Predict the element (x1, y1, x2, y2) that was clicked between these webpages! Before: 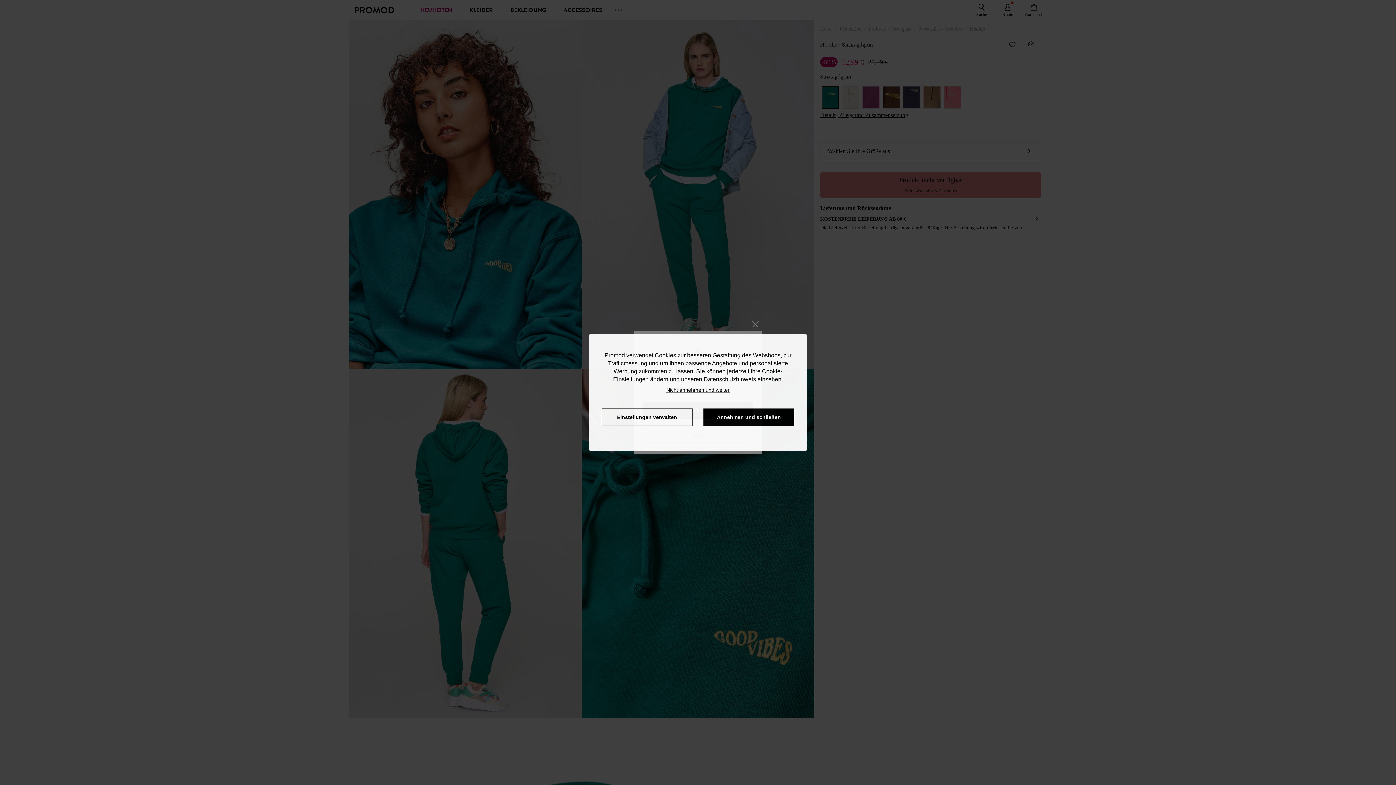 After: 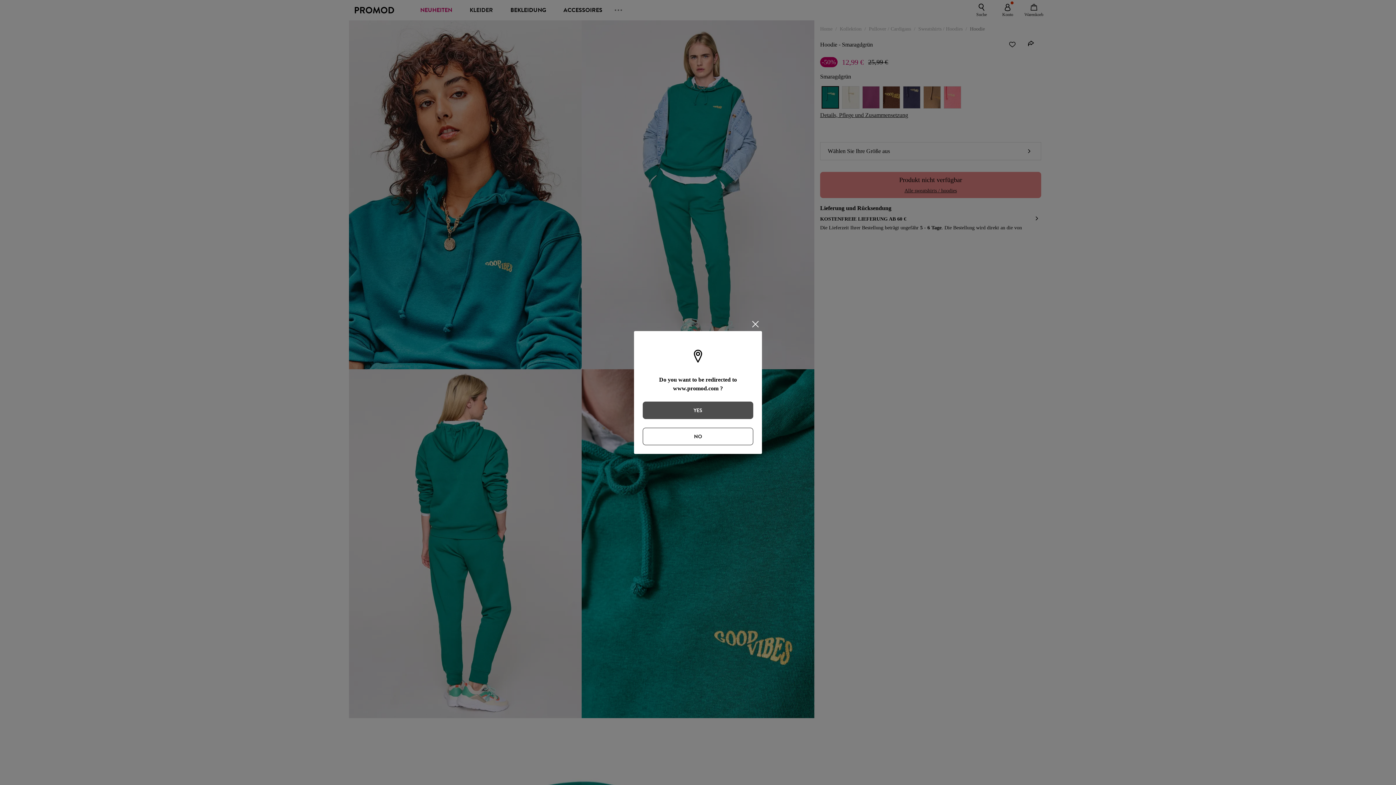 Action: label: Annehmen und schließen bbox: (703, 408, 794, 426)